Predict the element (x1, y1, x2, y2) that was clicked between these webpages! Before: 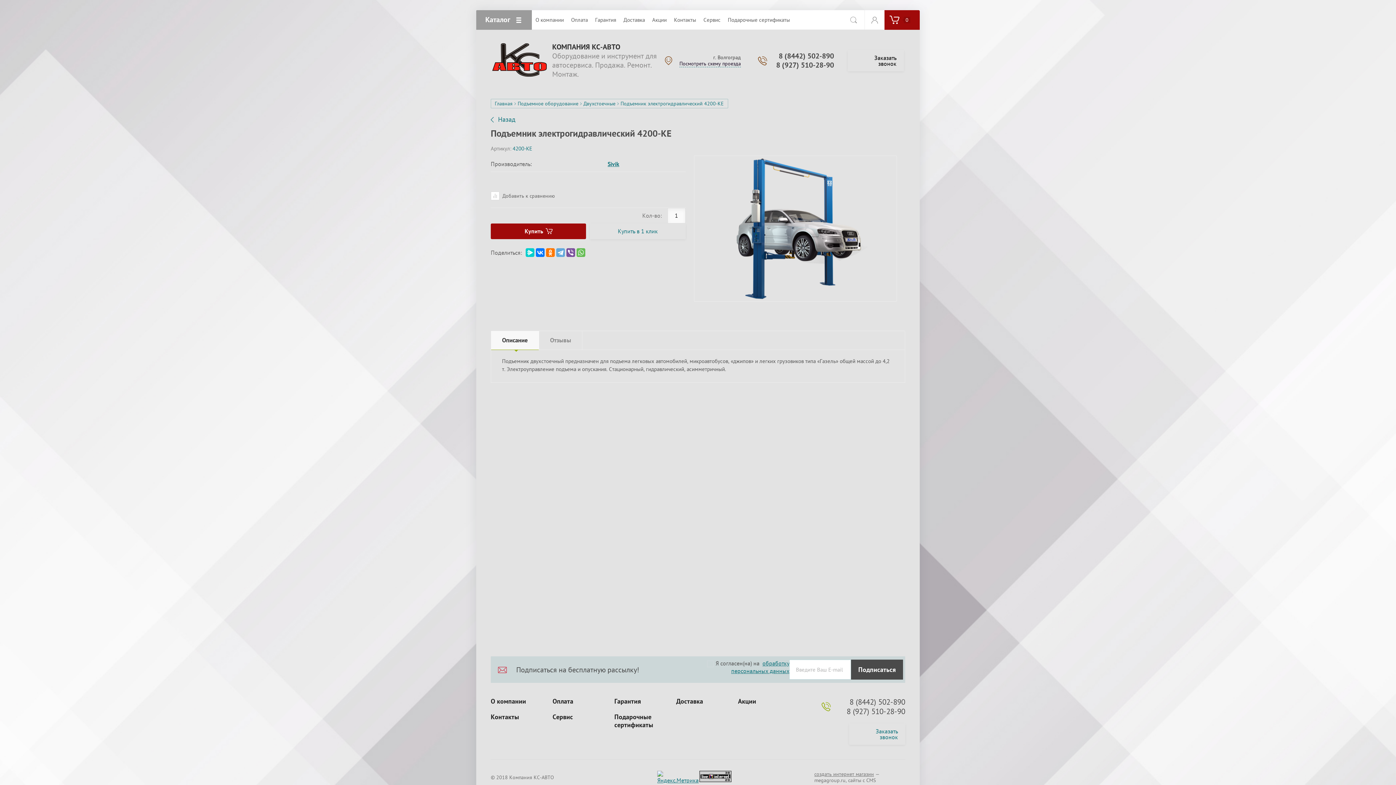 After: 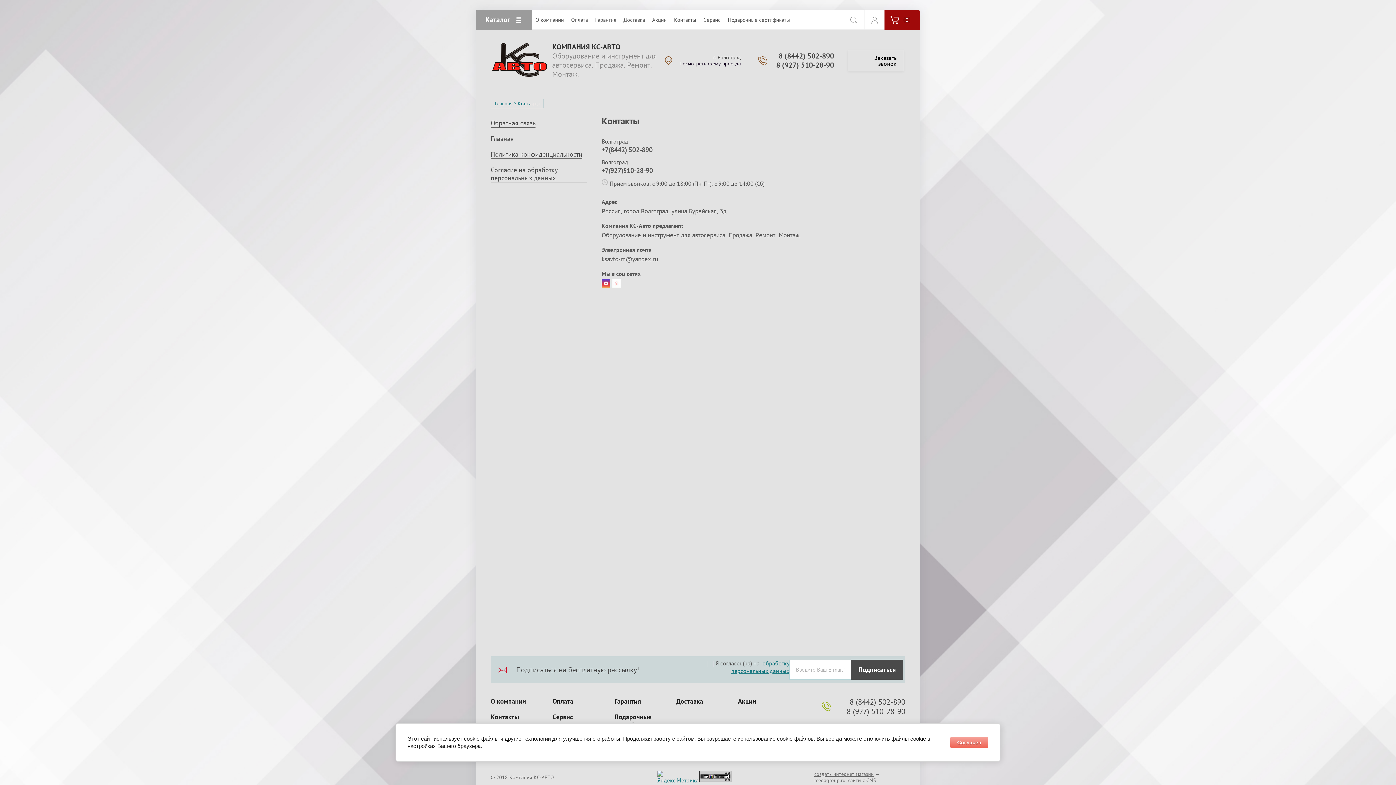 Action: label: Посмотреть схему проезда bbox: (679, 60, 741, 67)